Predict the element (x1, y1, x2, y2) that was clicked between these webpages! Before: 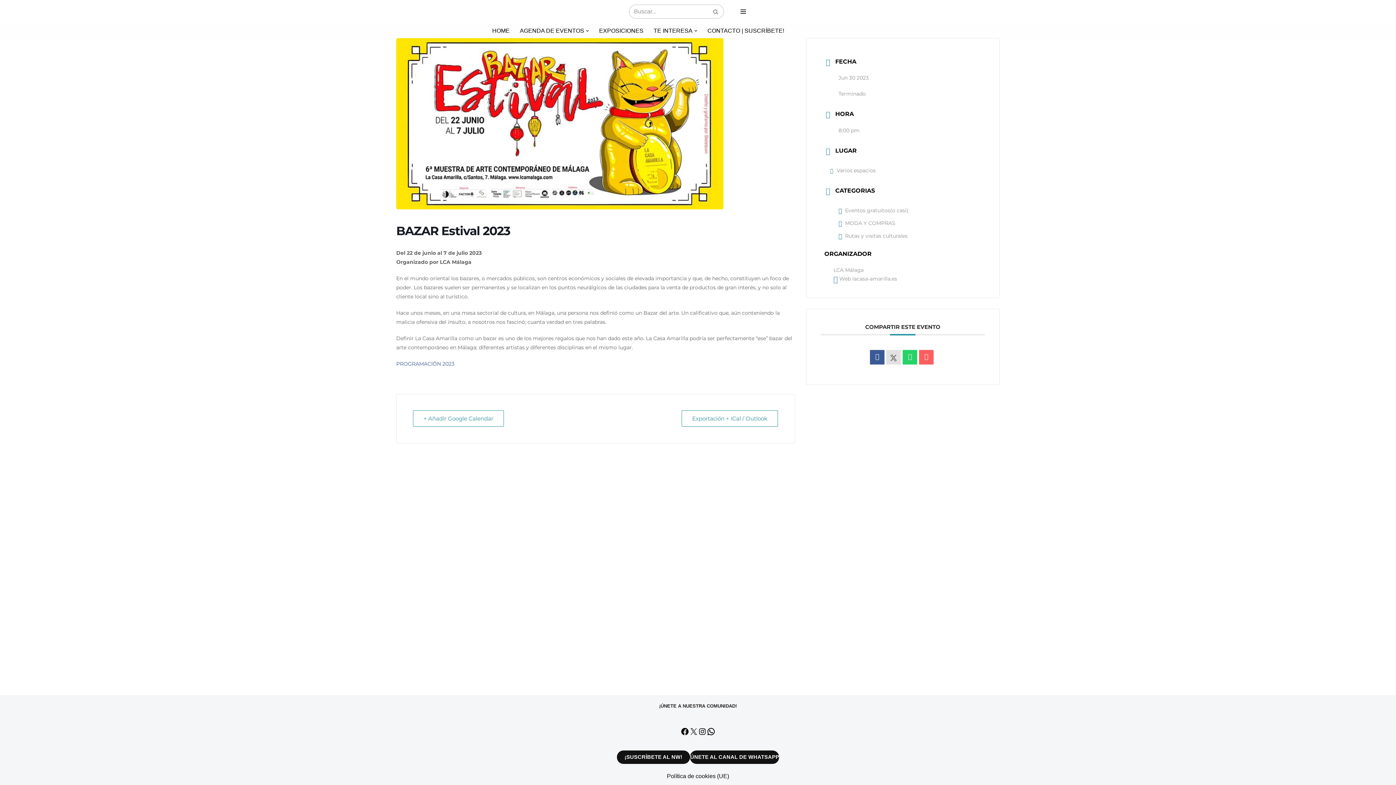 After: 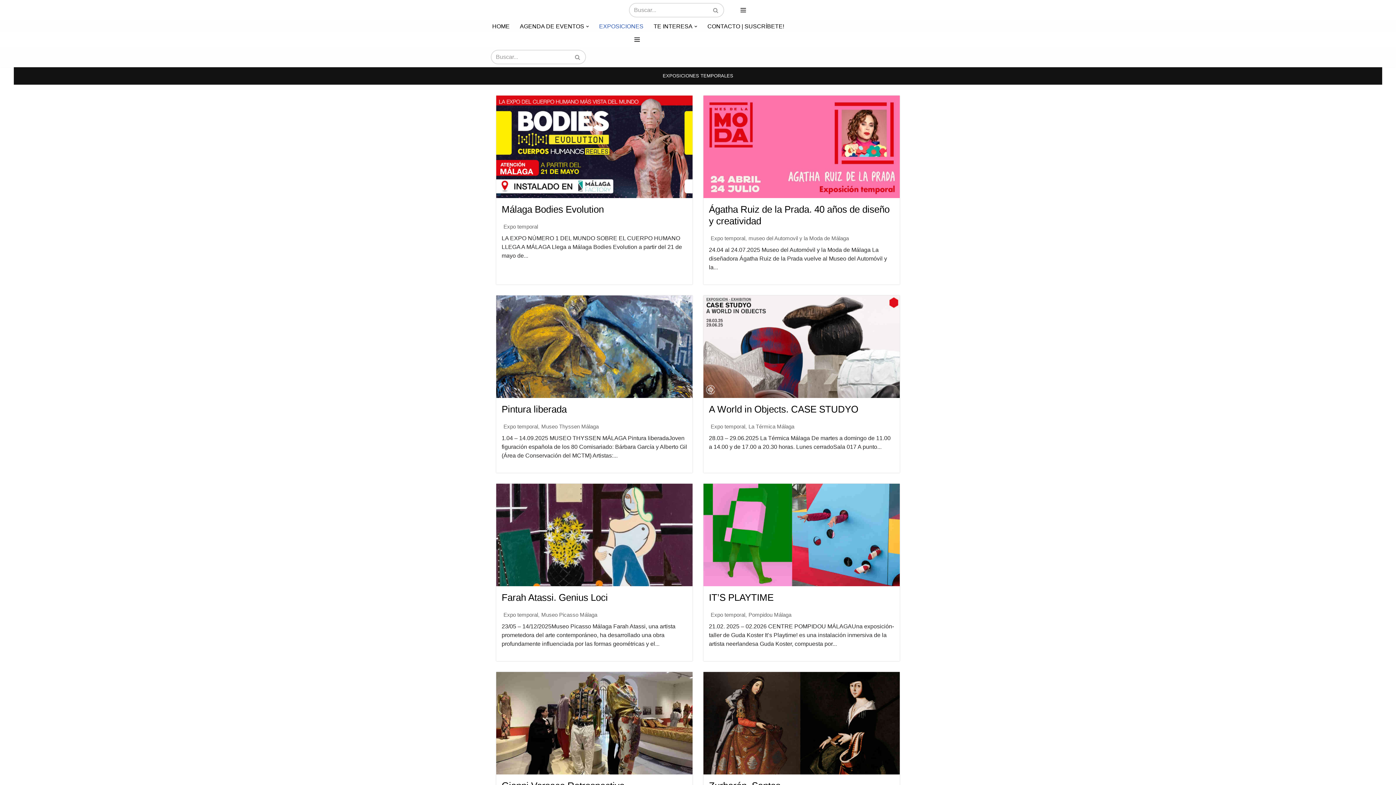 Action: label: EXPOSICIONES bbox: (599, 26, 643, 35)